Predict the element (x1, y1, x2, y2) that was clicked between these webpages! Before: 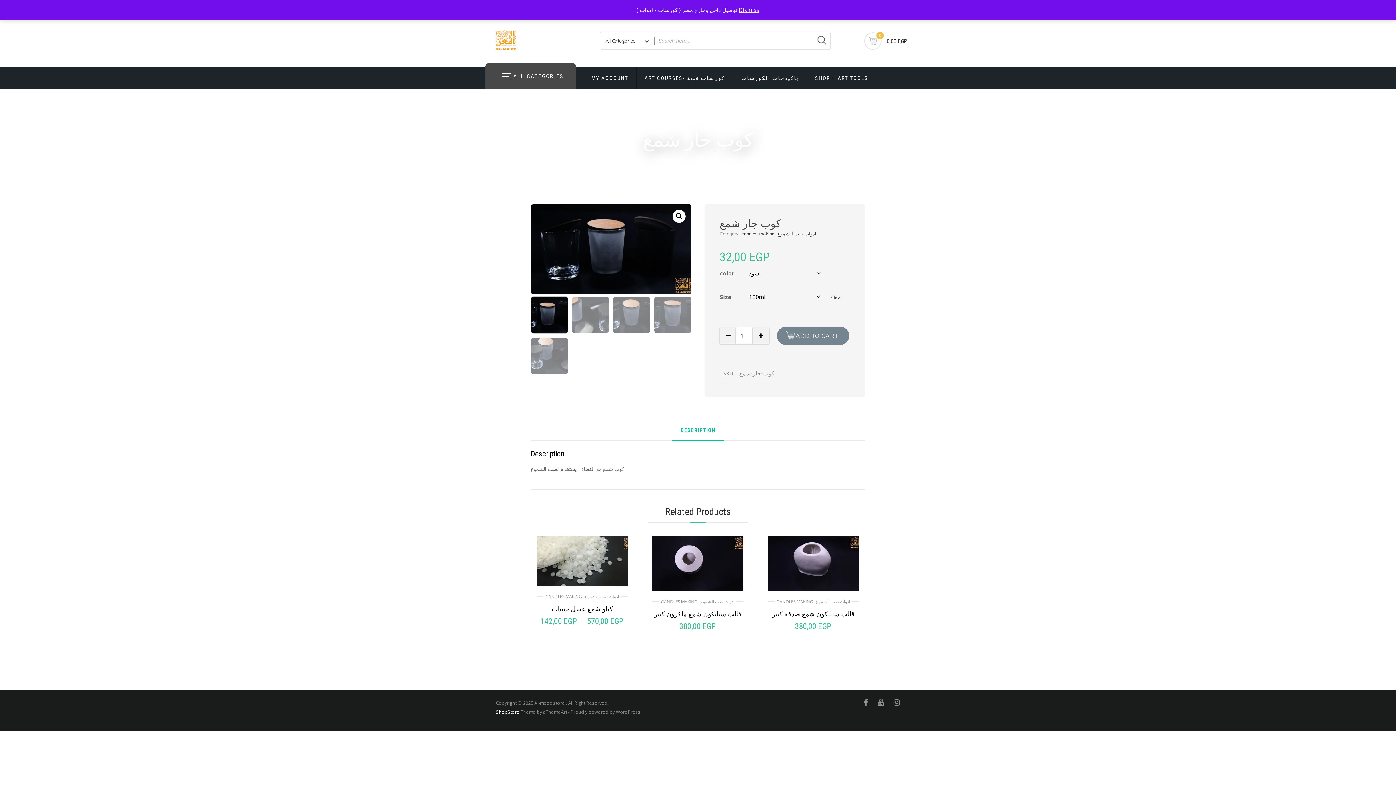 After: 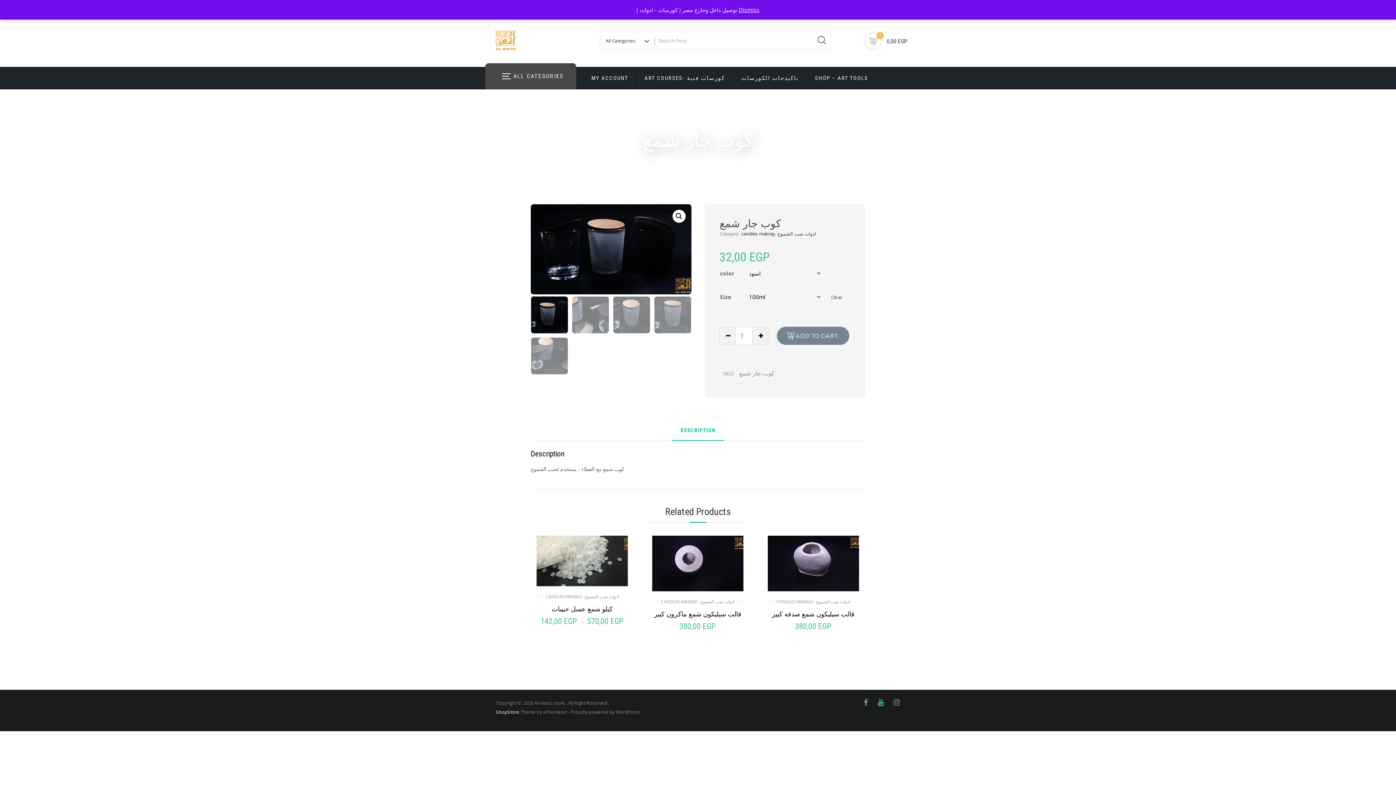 Action: bbox: (869, 699, 884, 706)